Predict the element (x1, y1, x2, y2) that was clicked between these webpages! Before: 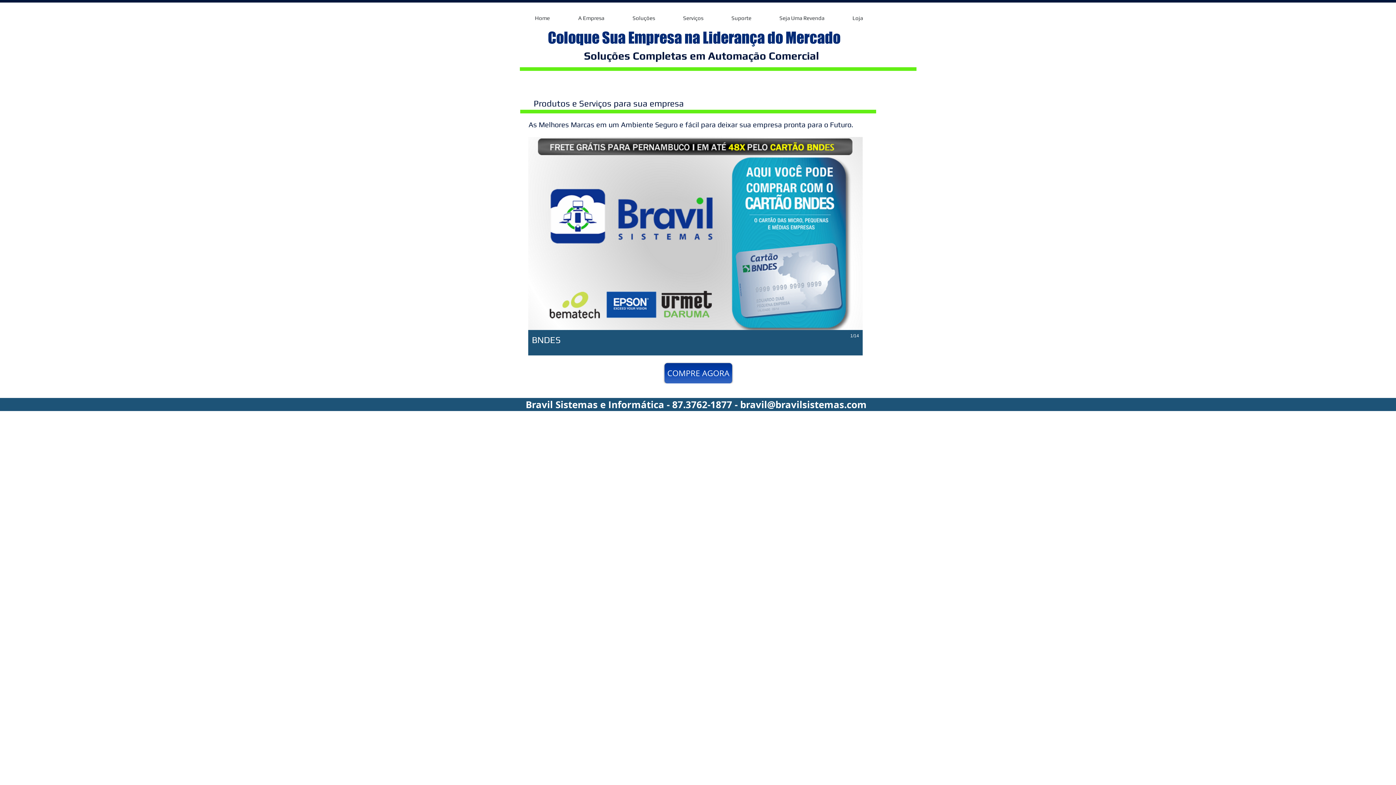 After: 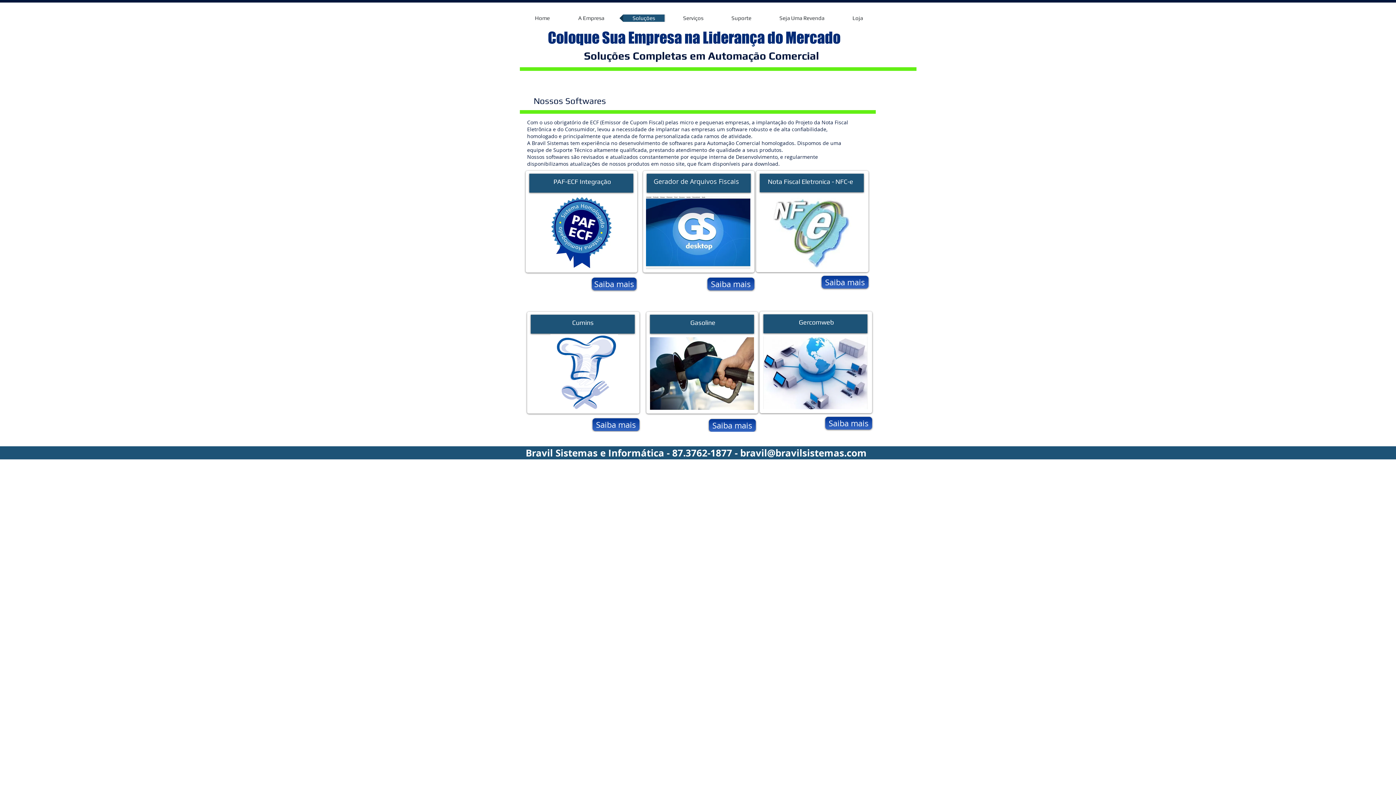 Action: label: Soluções bbox: (619, 14, 668, 21)